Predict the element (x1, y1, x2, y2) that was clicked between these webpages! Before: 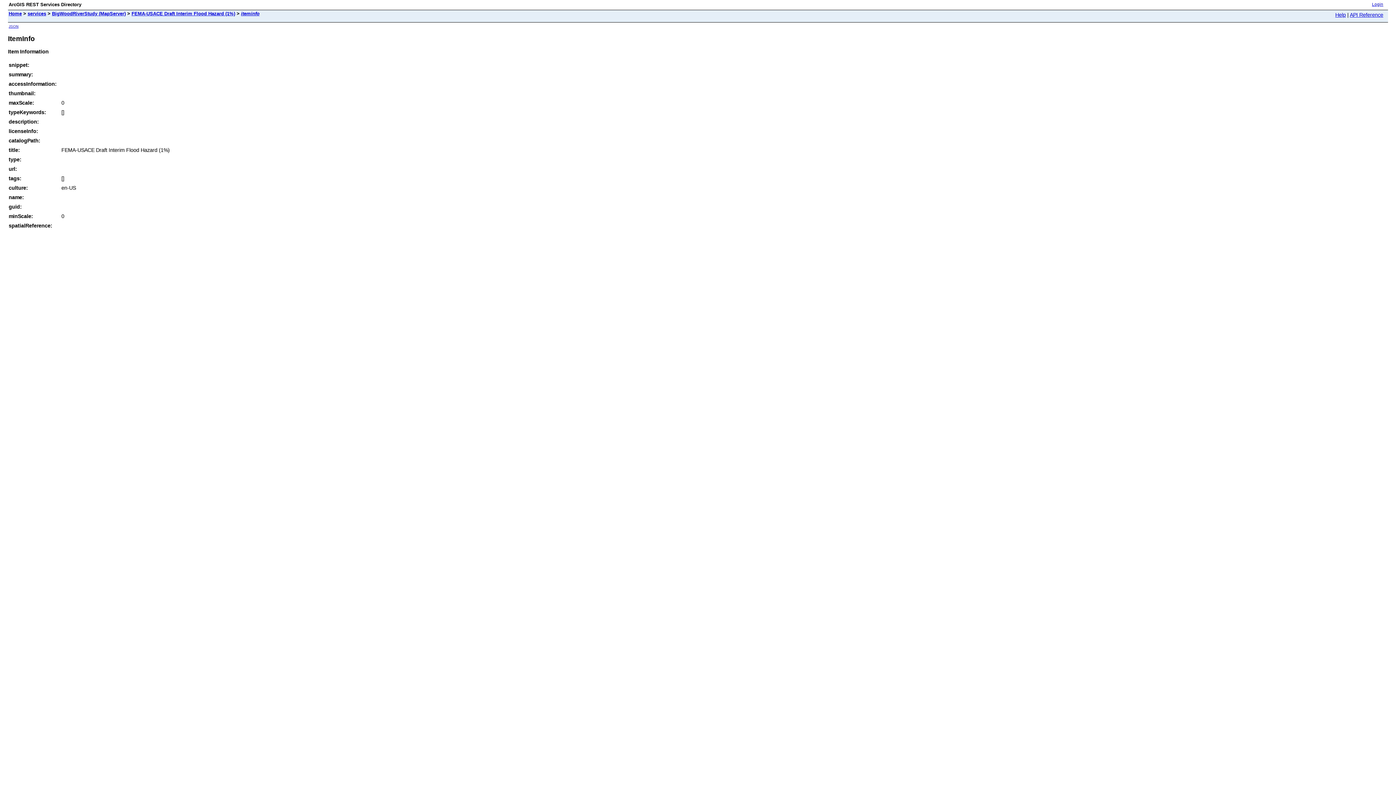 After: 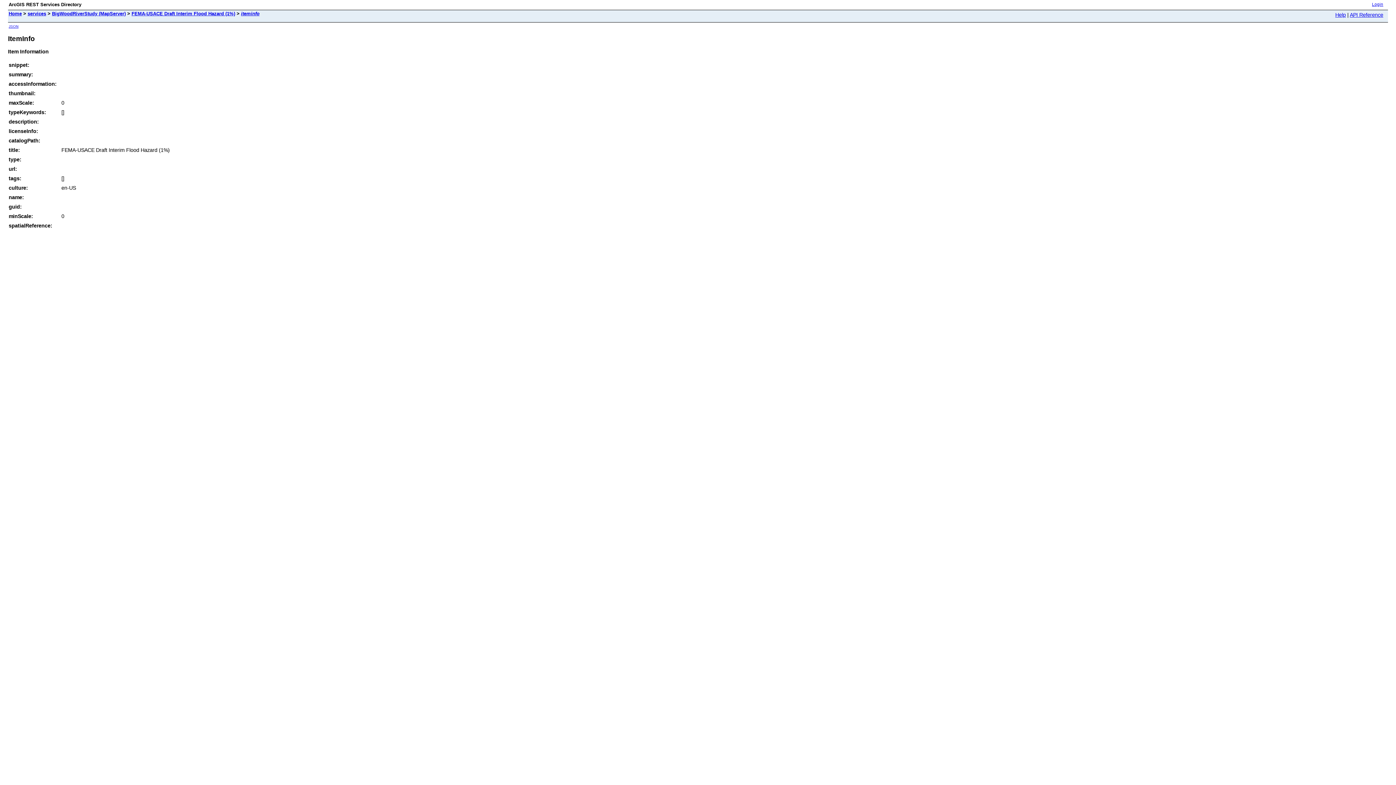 Action: bbox: (1350, 12, 1383, 17) label: API Reference